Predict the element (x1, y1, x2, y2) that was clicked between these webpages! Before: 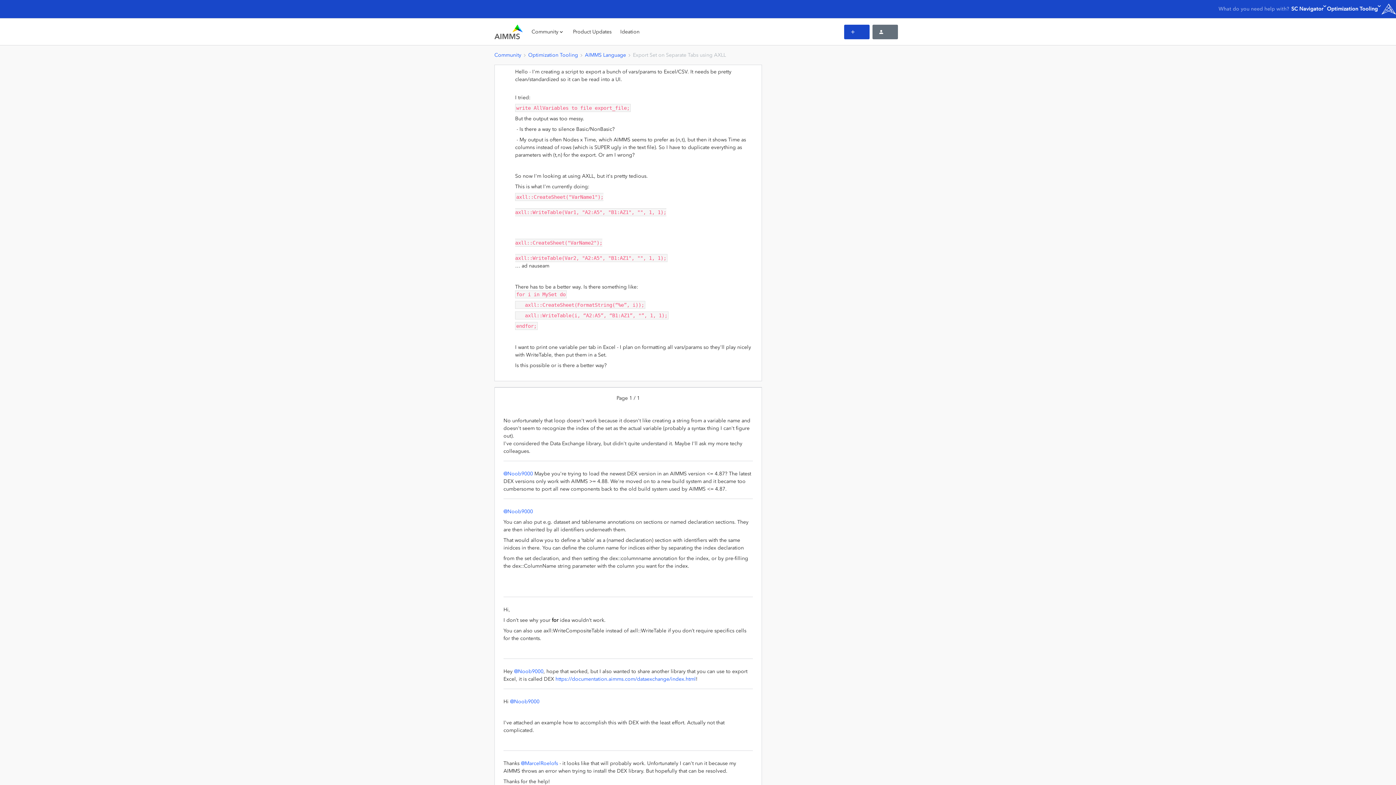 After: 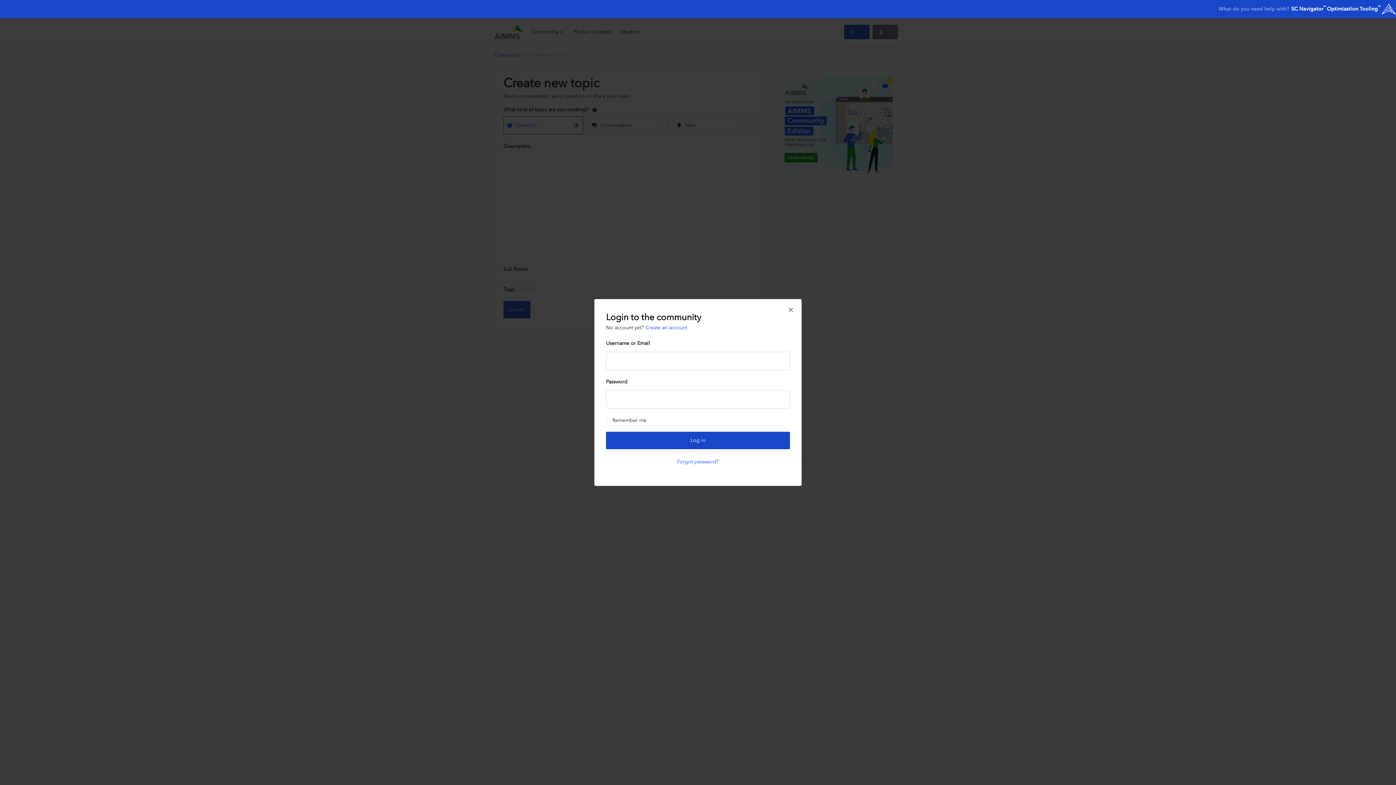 Action: bbox: (844, 24, 869, 39)